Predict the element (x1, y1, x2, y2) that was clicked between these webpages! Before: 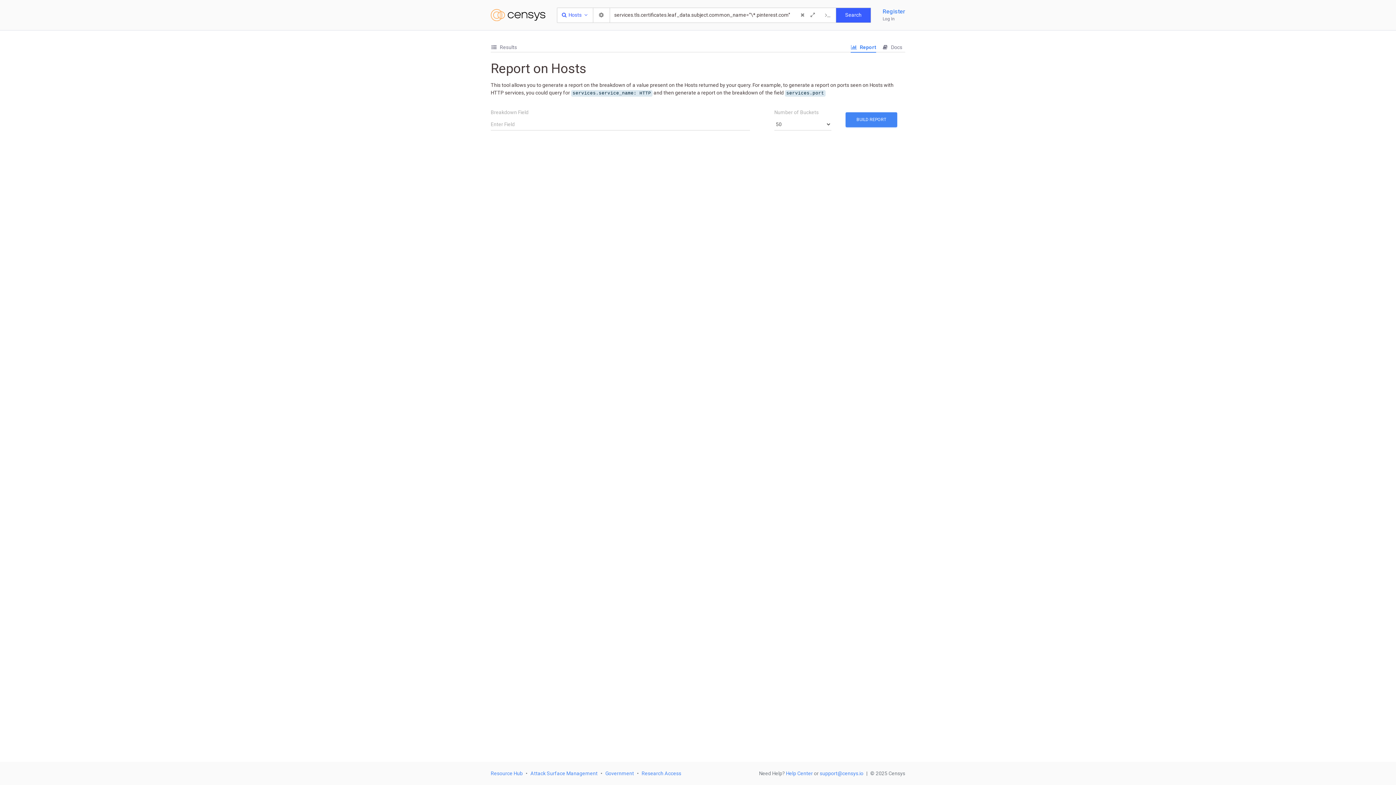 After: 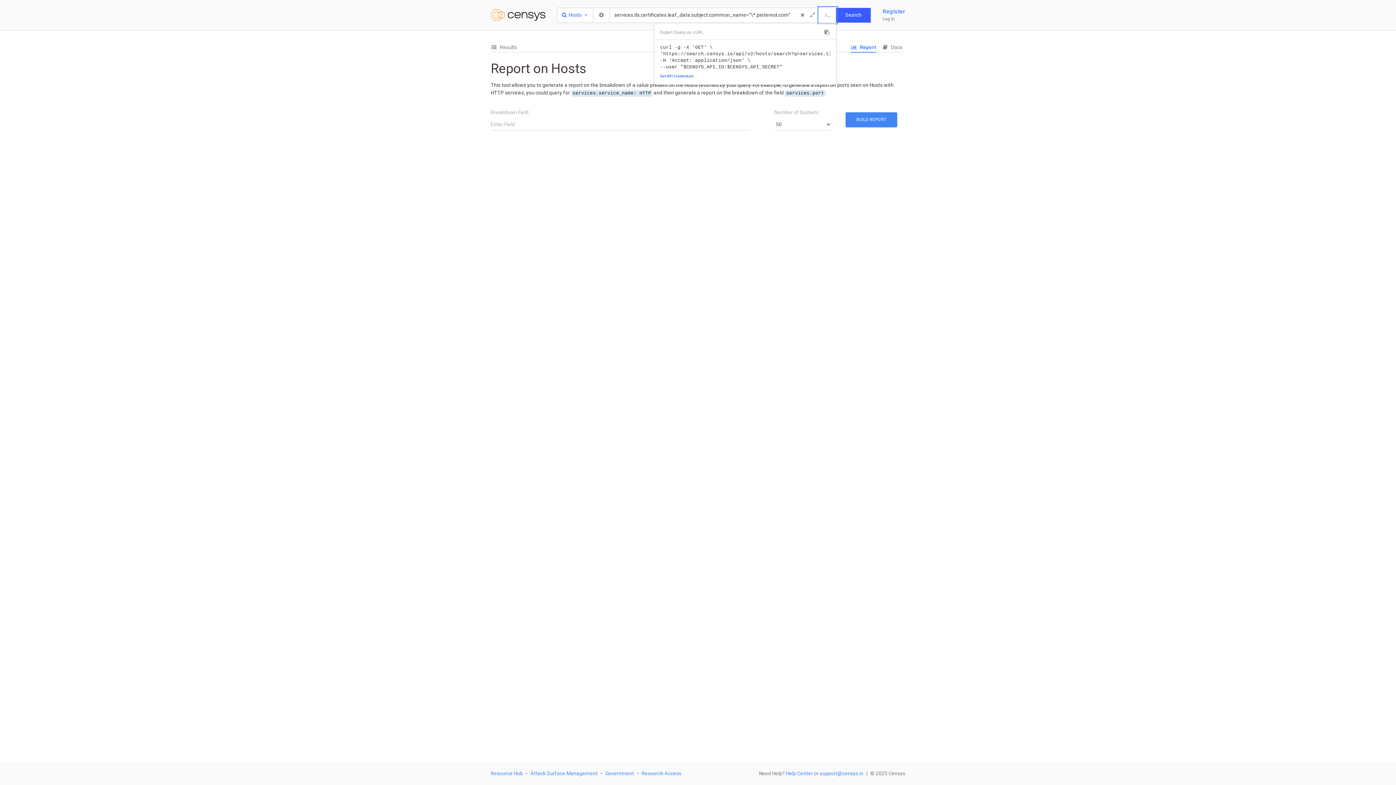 Action: label: Export Query bbox: (819, 7, 836, 22)